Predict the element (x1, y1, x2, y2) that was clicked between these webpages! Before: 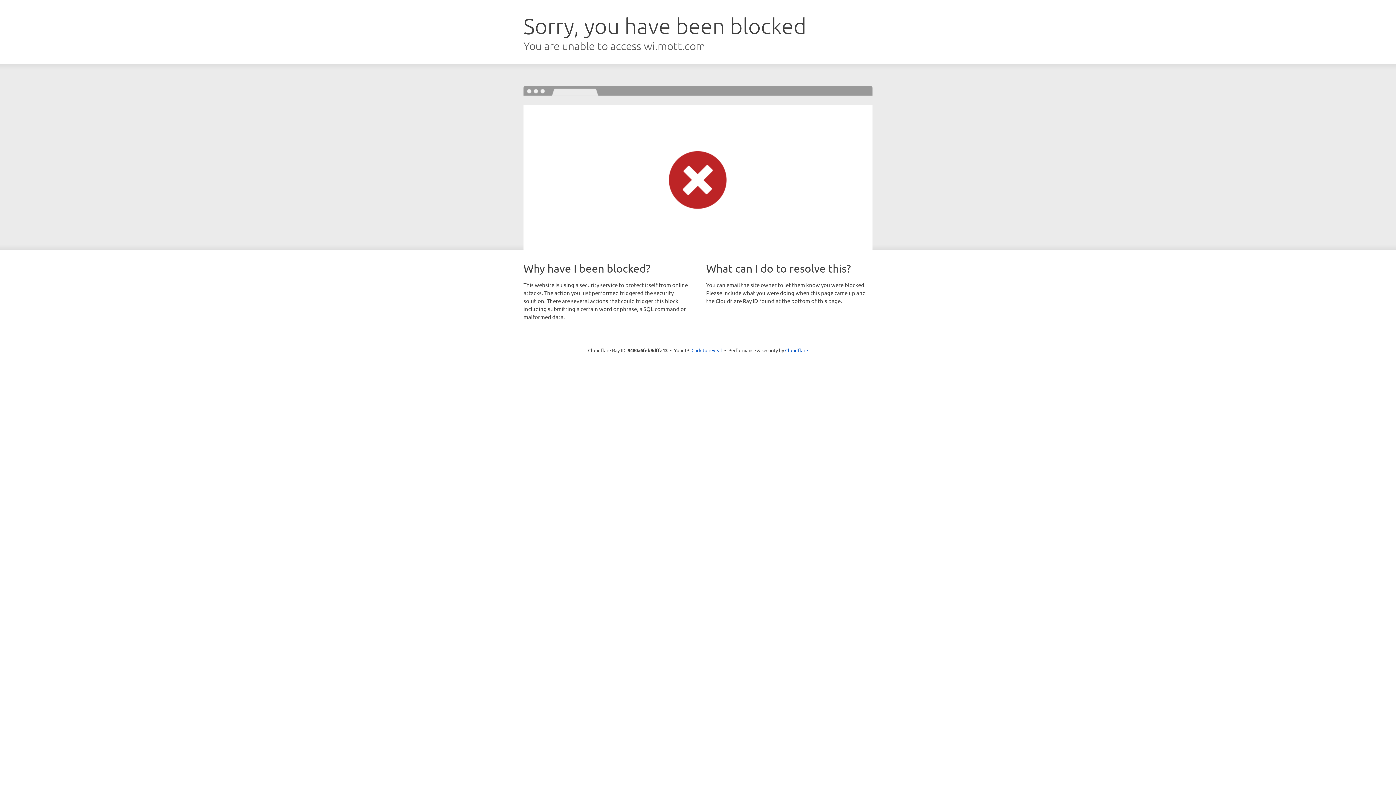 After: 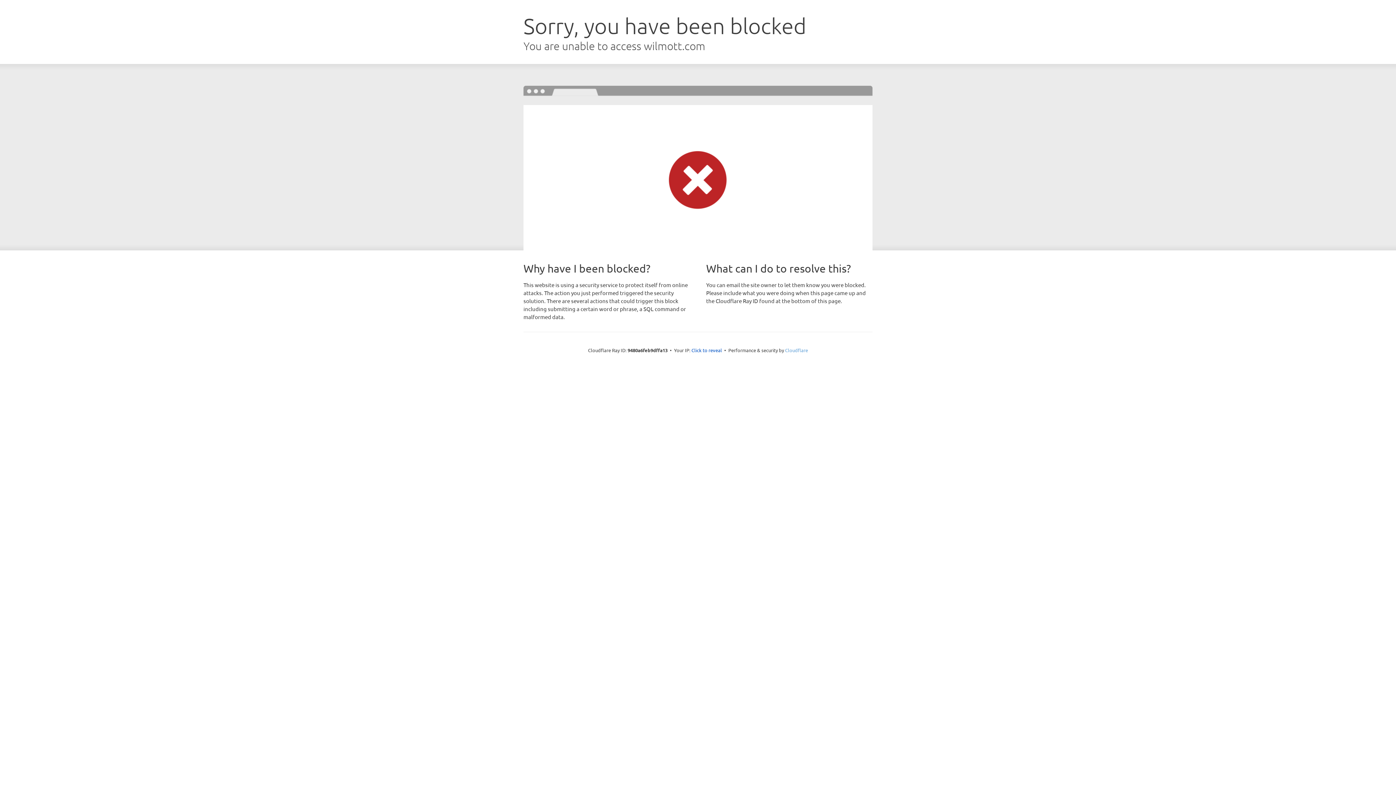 Action: label: Cloudflare bbox: (785, 347, 808, 353)